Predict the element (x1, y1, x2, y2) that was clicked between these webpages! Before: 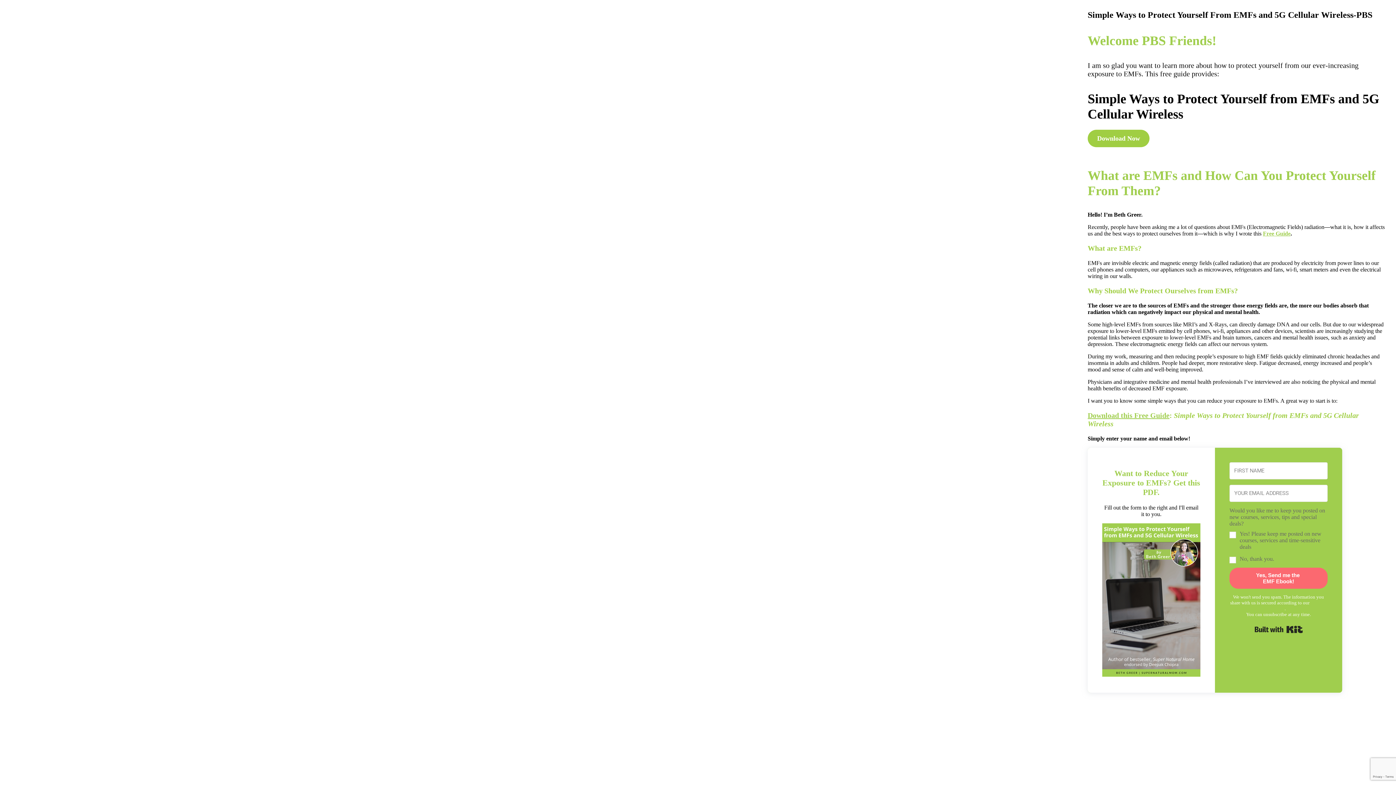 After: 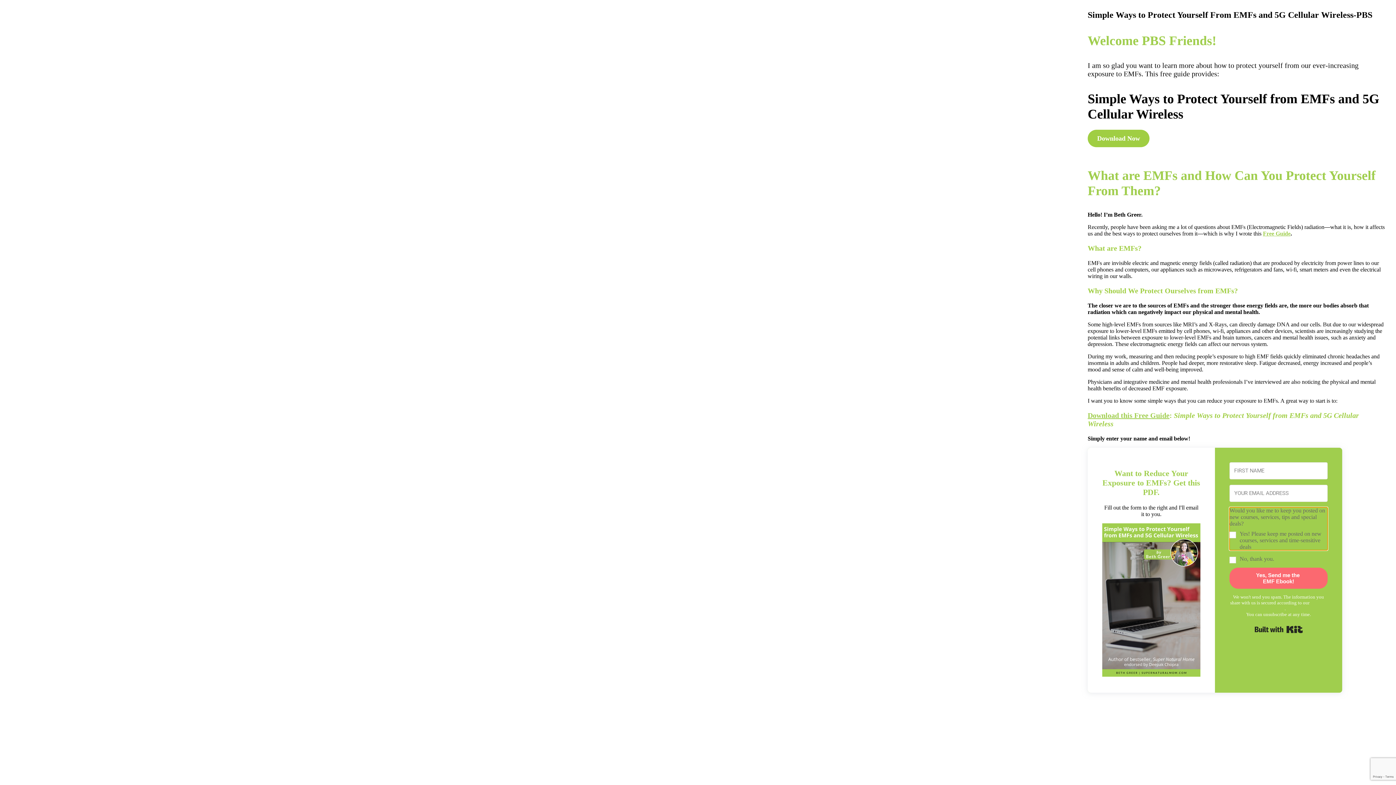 Action: bbox: (1229, 507, 1328, 550) label: Would you like me to keep you posted on new courses, services, tips and special deals?
Yes! Please keep me posted on new courses, services and time-sensitive deals